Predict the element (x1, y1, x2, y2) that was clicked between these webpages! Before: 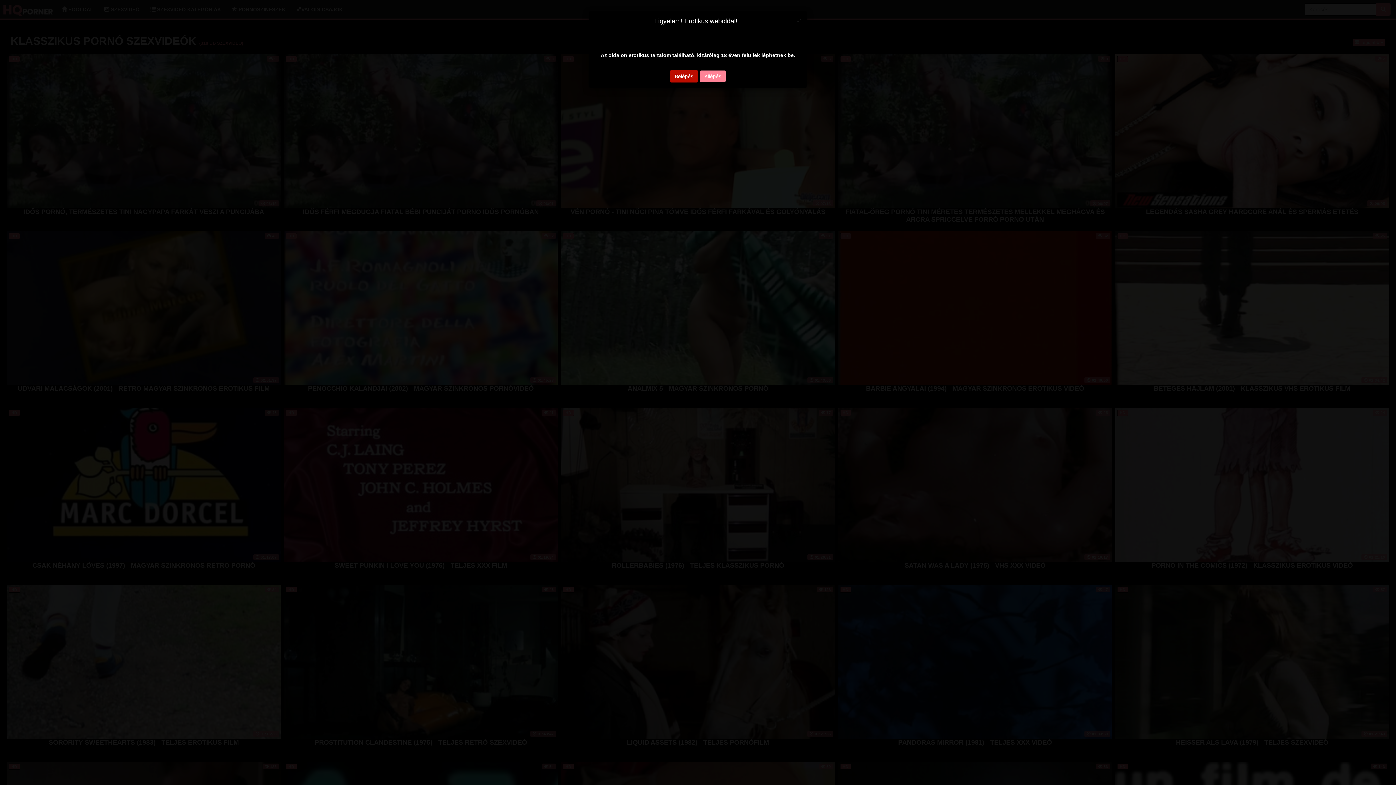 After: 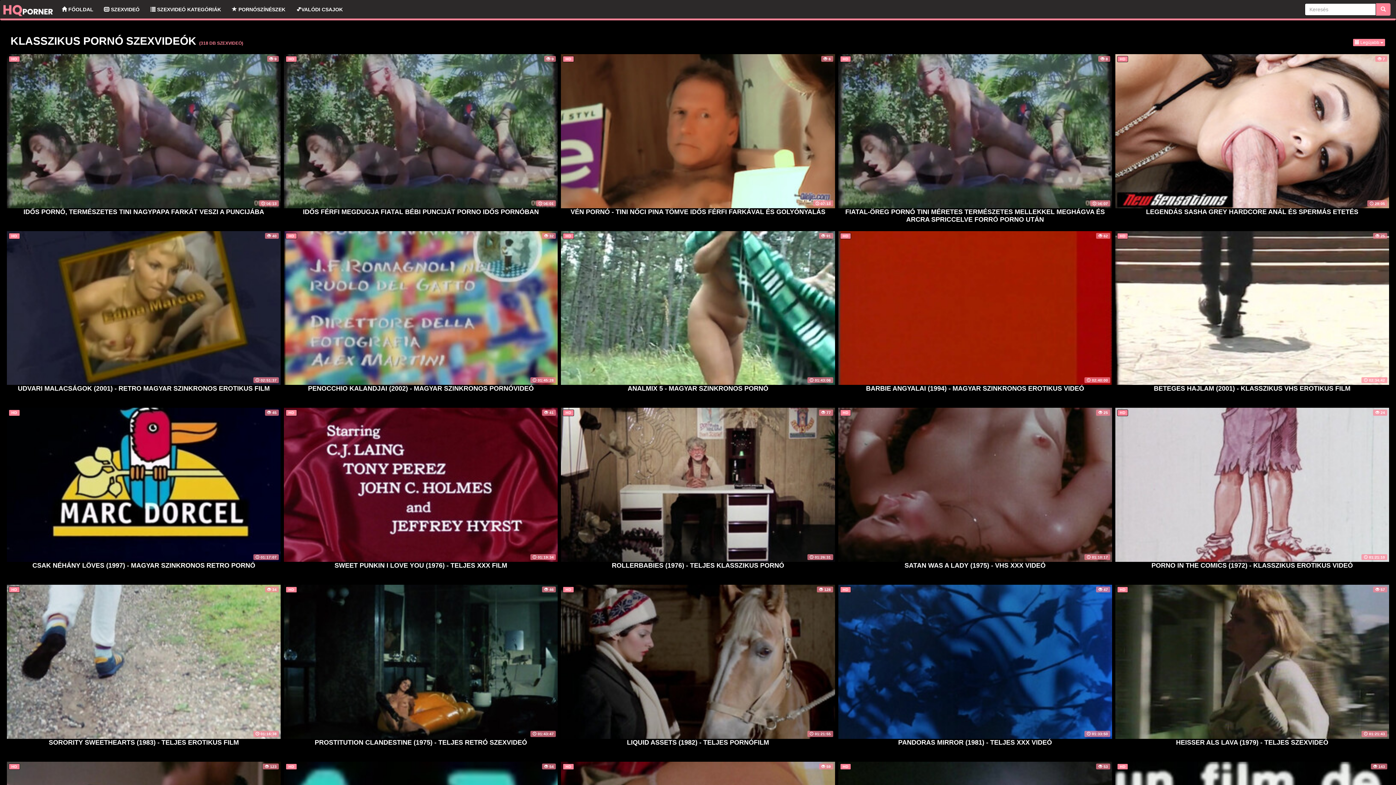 Action: label: Close bbox: (797, 16, 801, 23)